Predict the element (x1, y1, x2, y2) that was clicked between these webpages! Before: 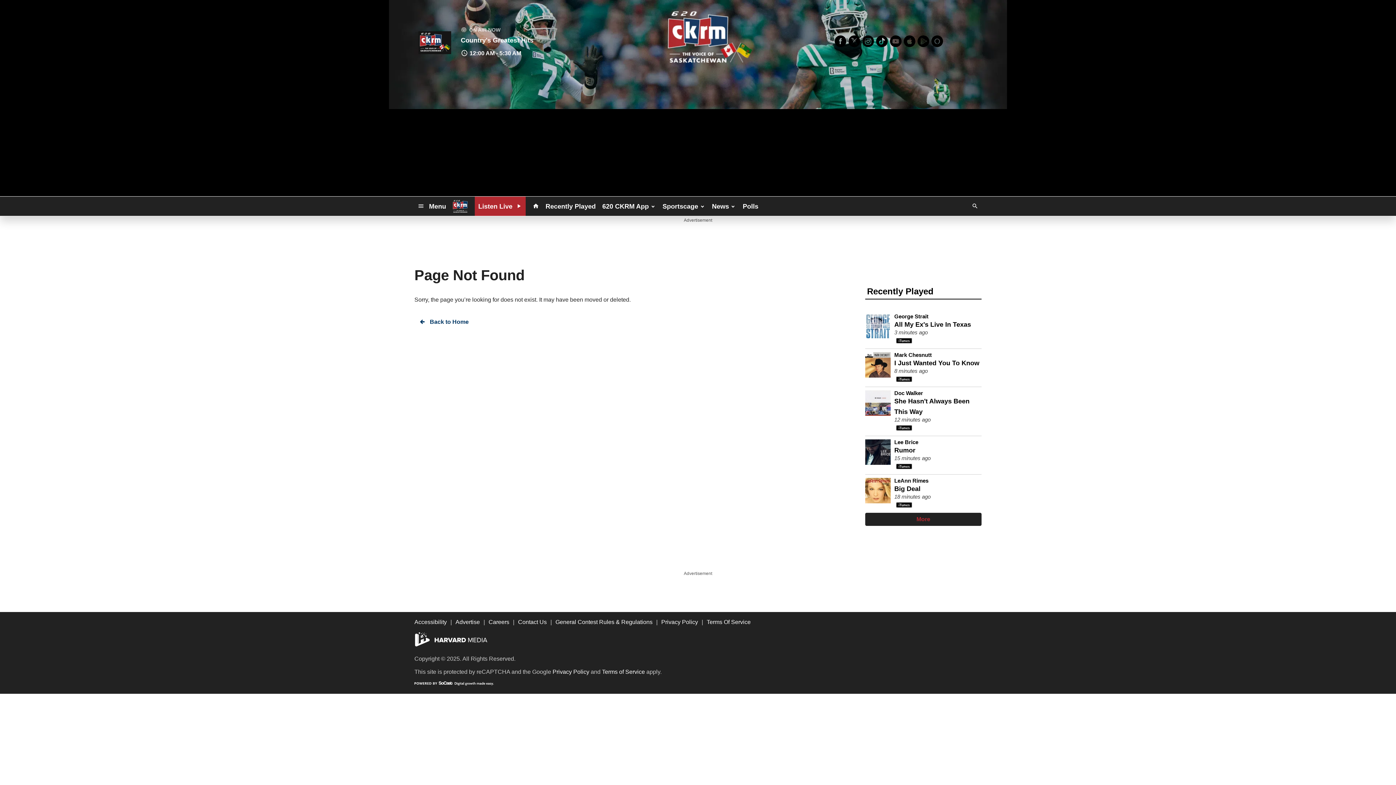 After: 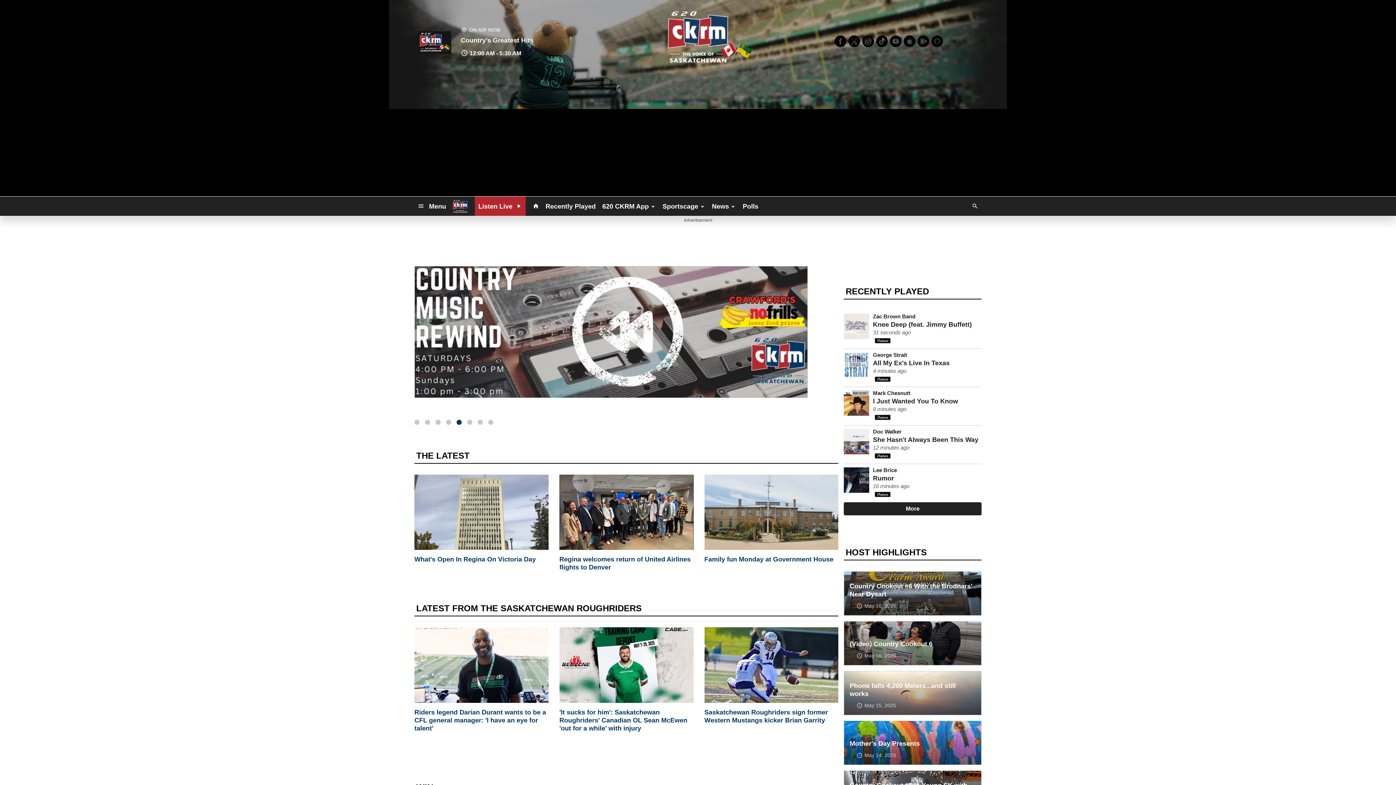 Action: bbox: (529, 199, 542, 212)